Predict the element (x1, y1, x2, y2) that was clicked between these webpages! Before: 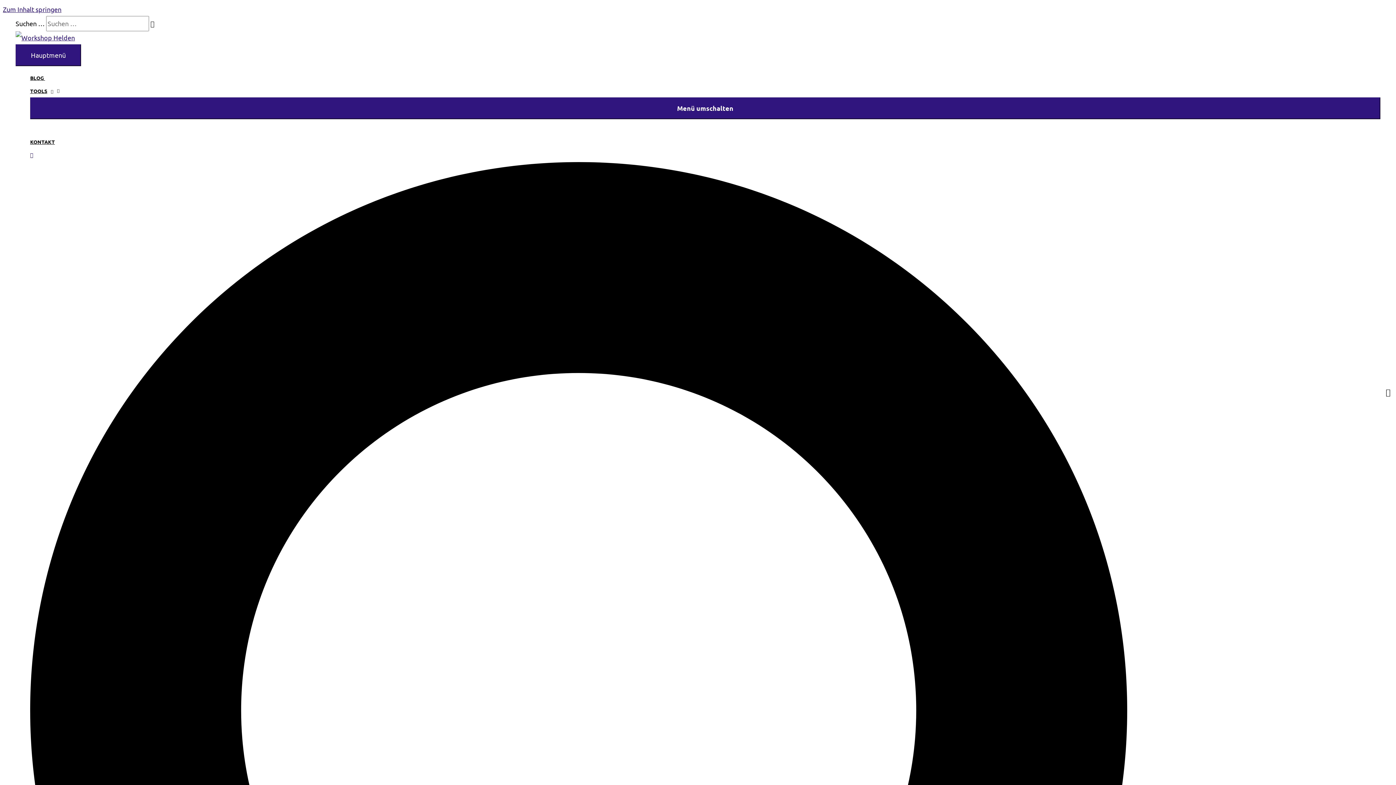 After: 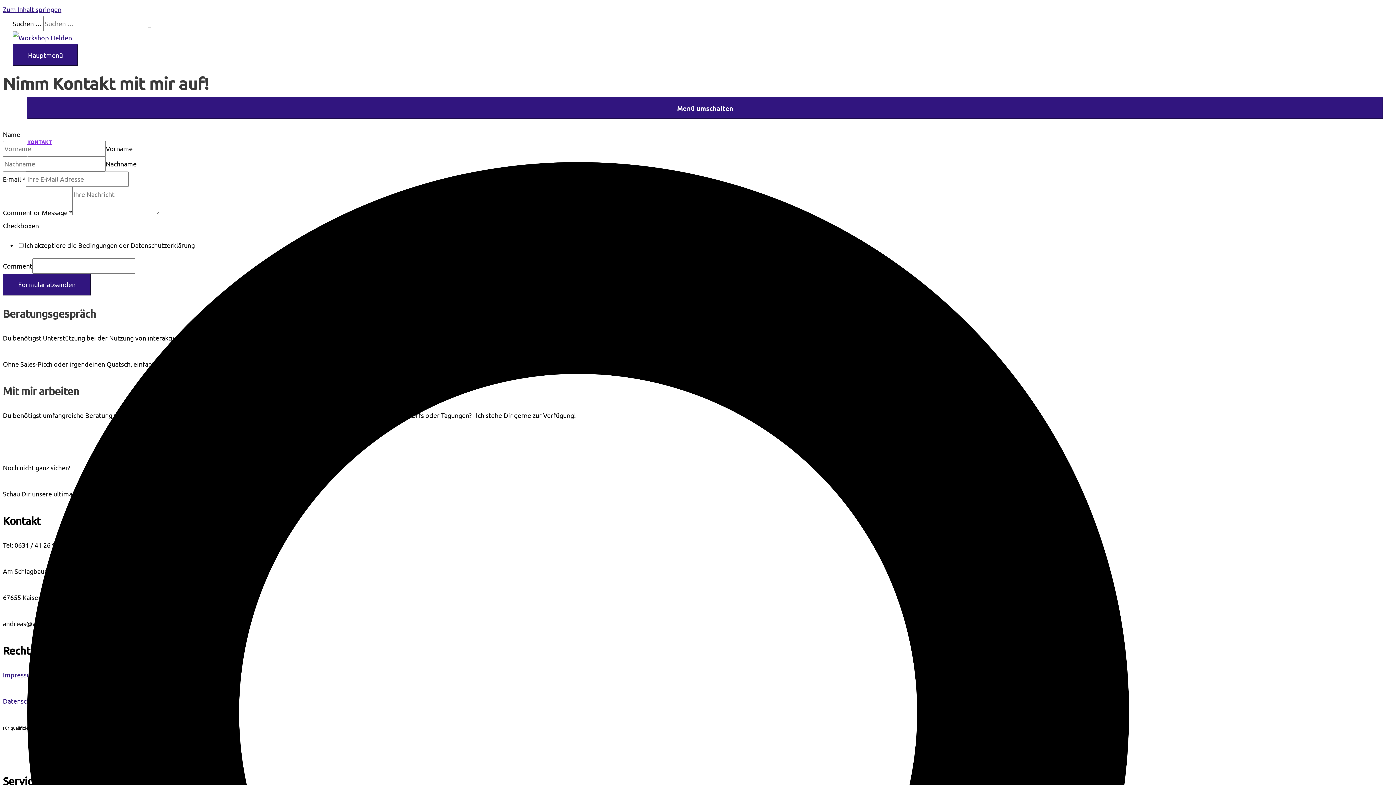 Action: label: KONTAKT bbox: (30, 135, 1380, 148)